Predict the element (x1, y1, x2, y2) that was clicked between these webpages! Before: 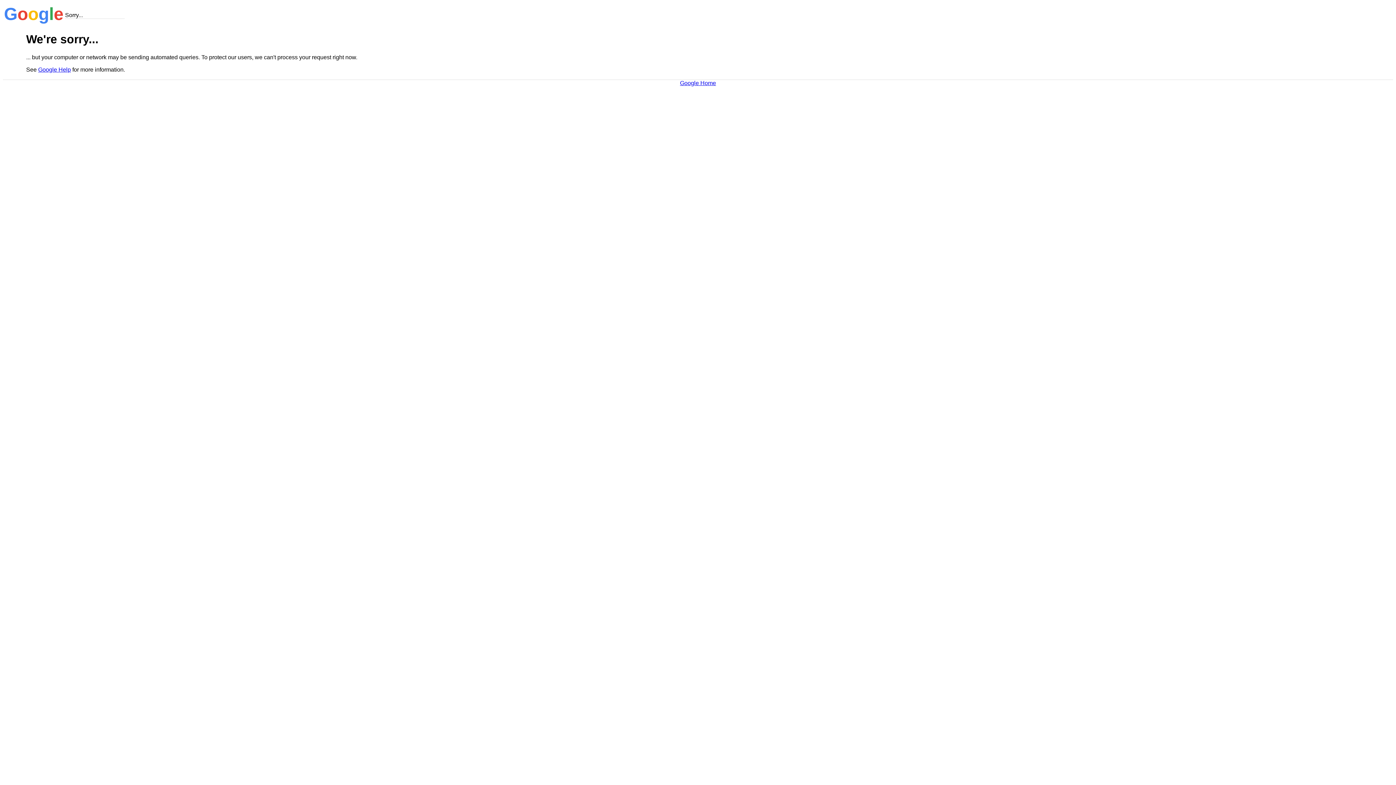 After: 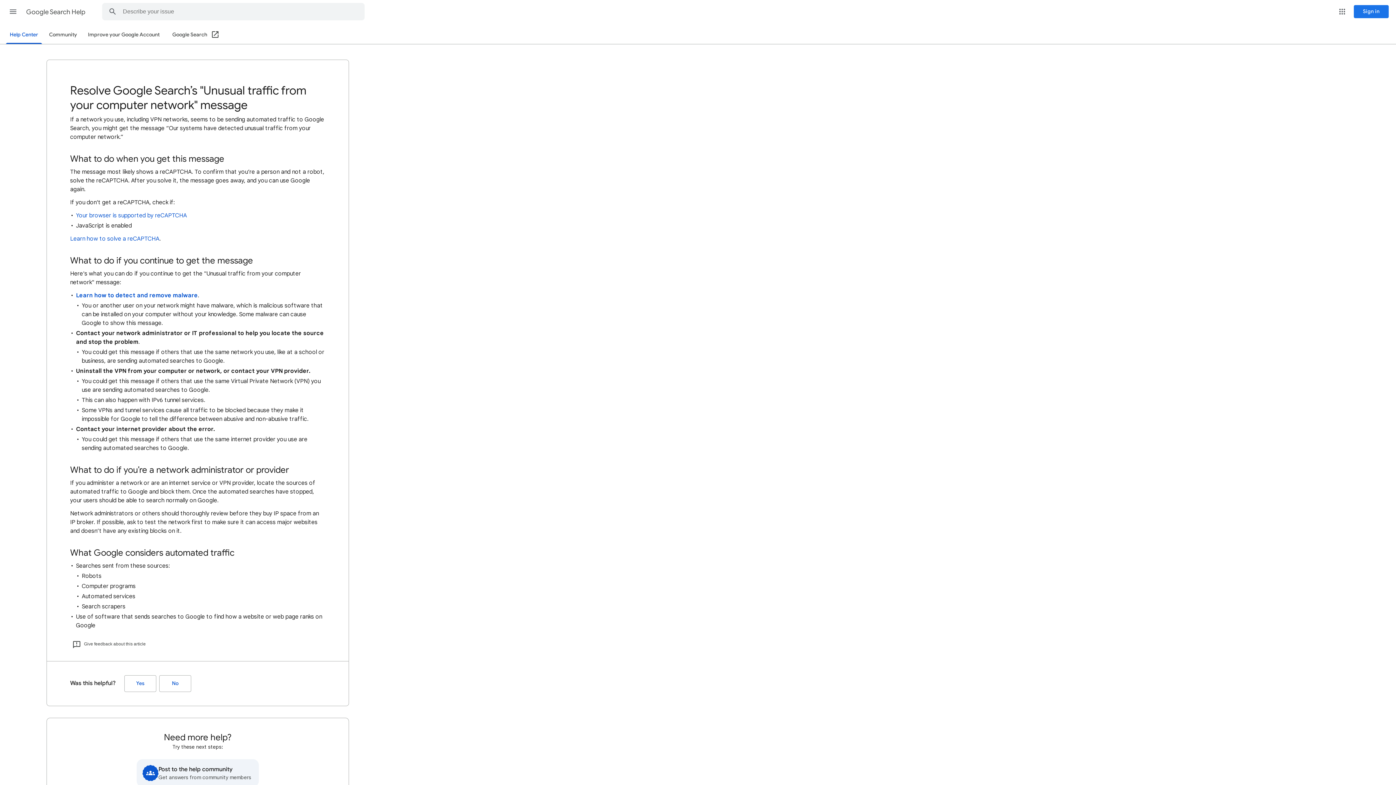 Action: bbox: (38, 66, 70, 72) label: Google Help